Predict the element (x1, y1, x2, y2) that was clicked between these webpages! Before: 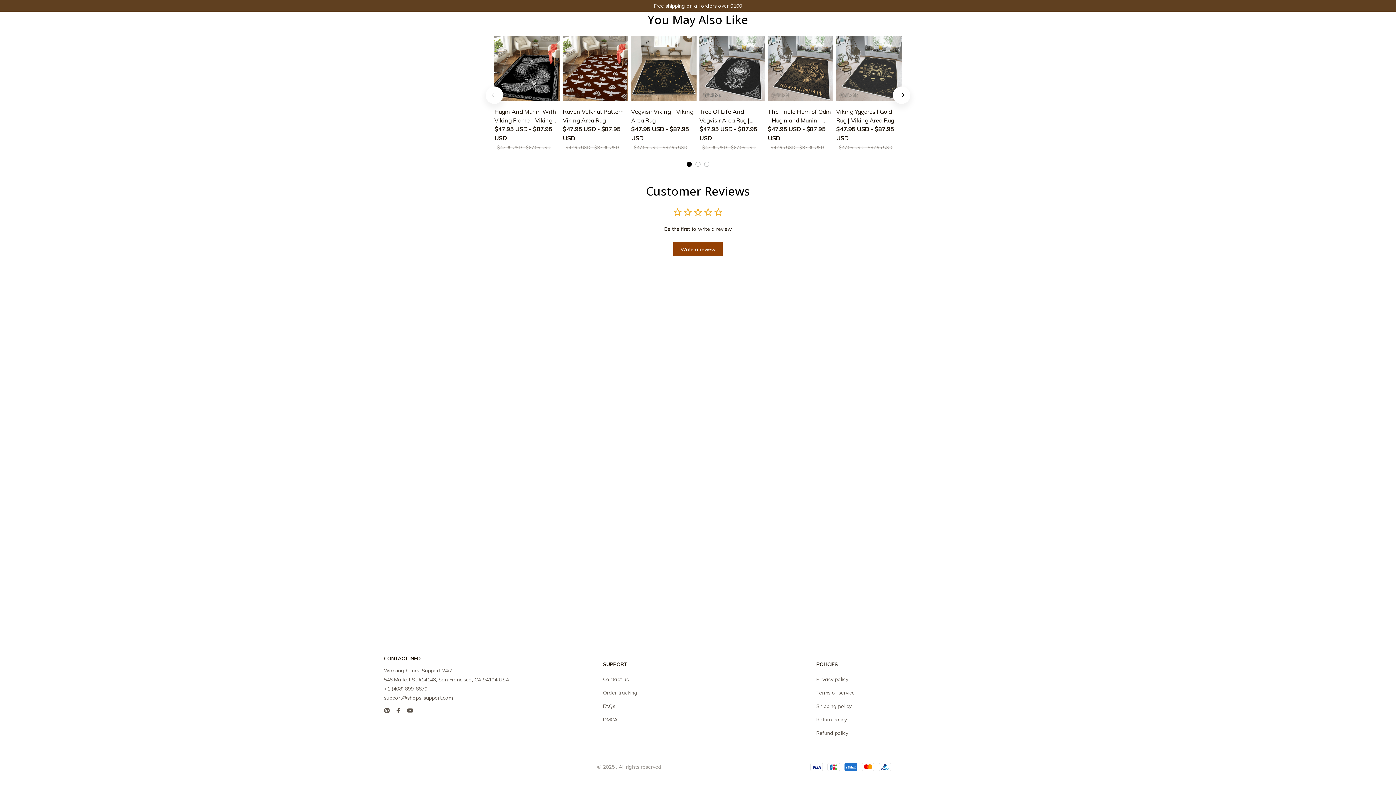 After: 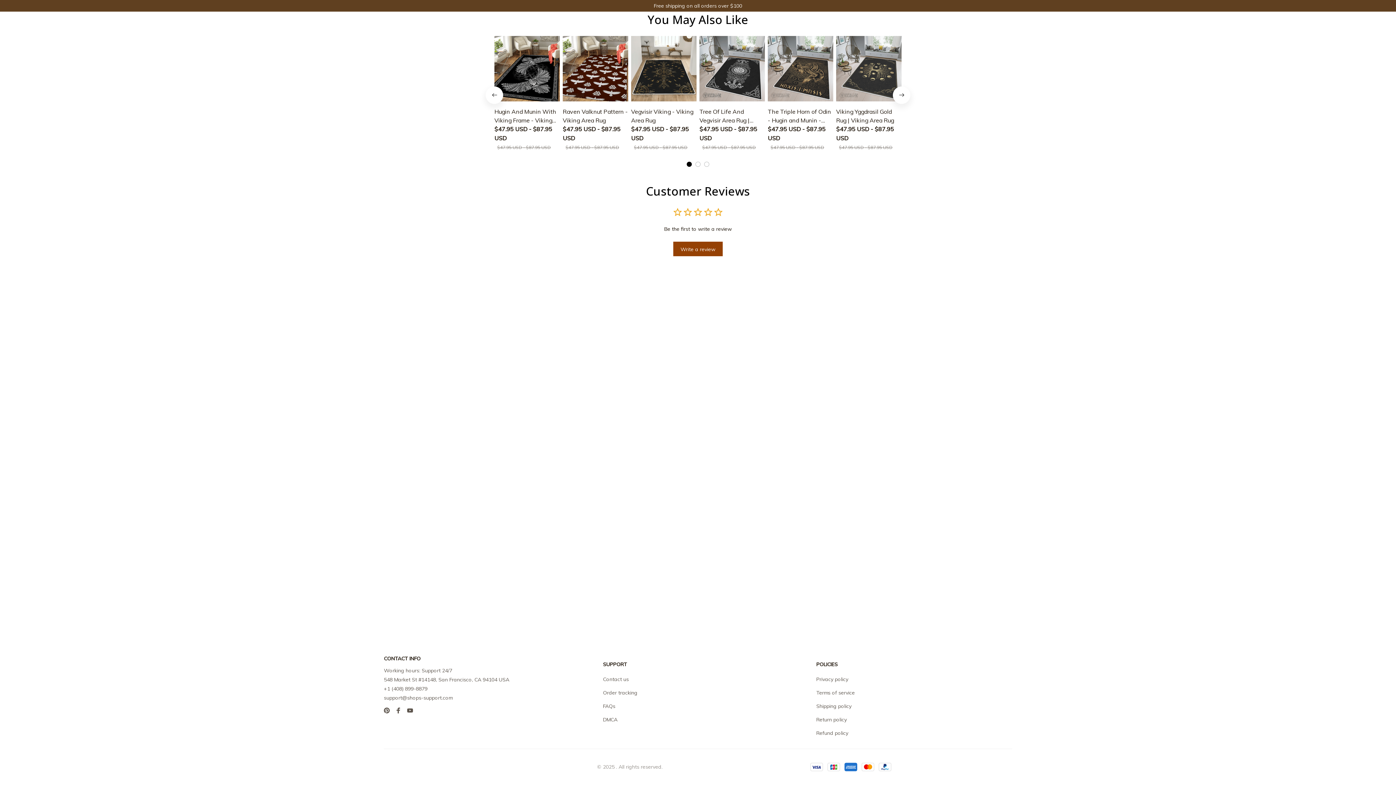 Action: bbox: (384, 708, 389, 713)